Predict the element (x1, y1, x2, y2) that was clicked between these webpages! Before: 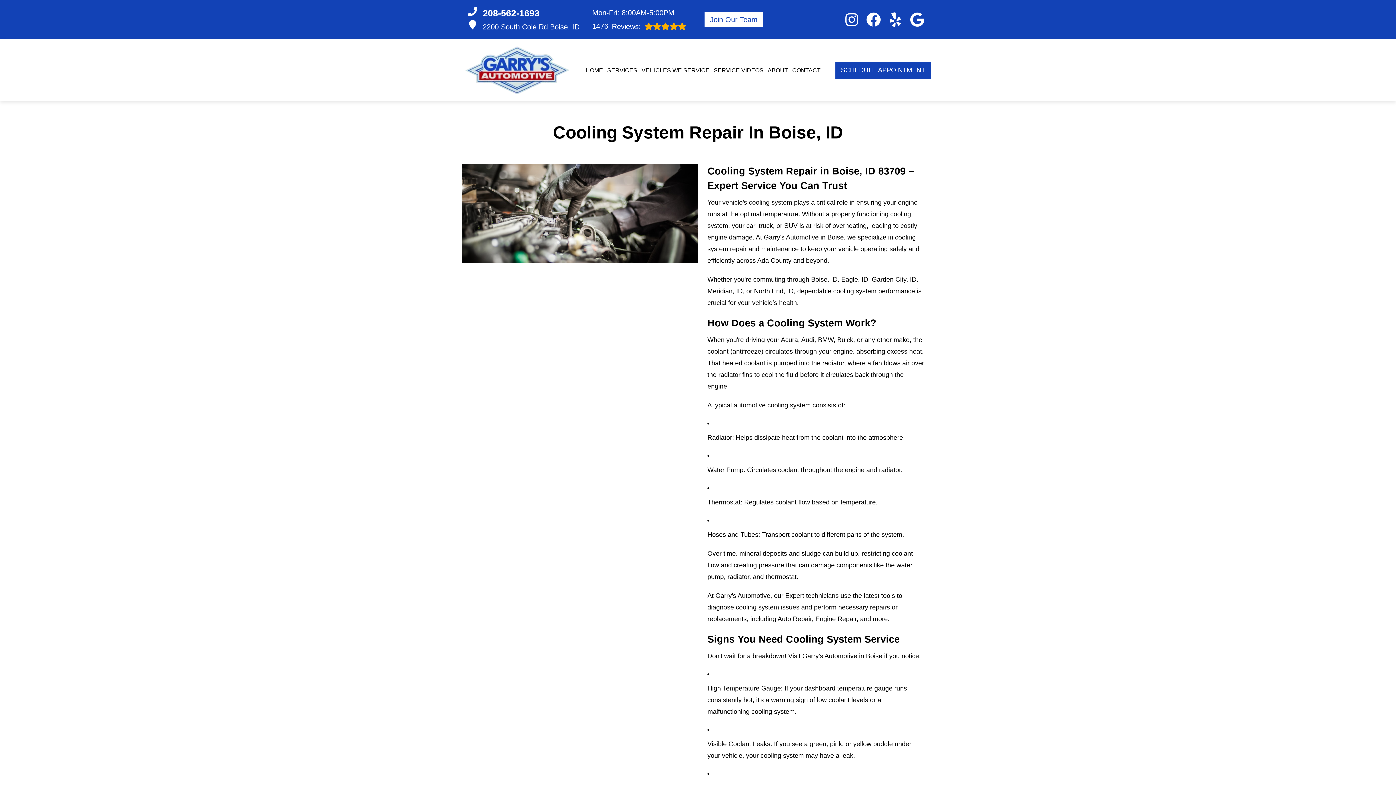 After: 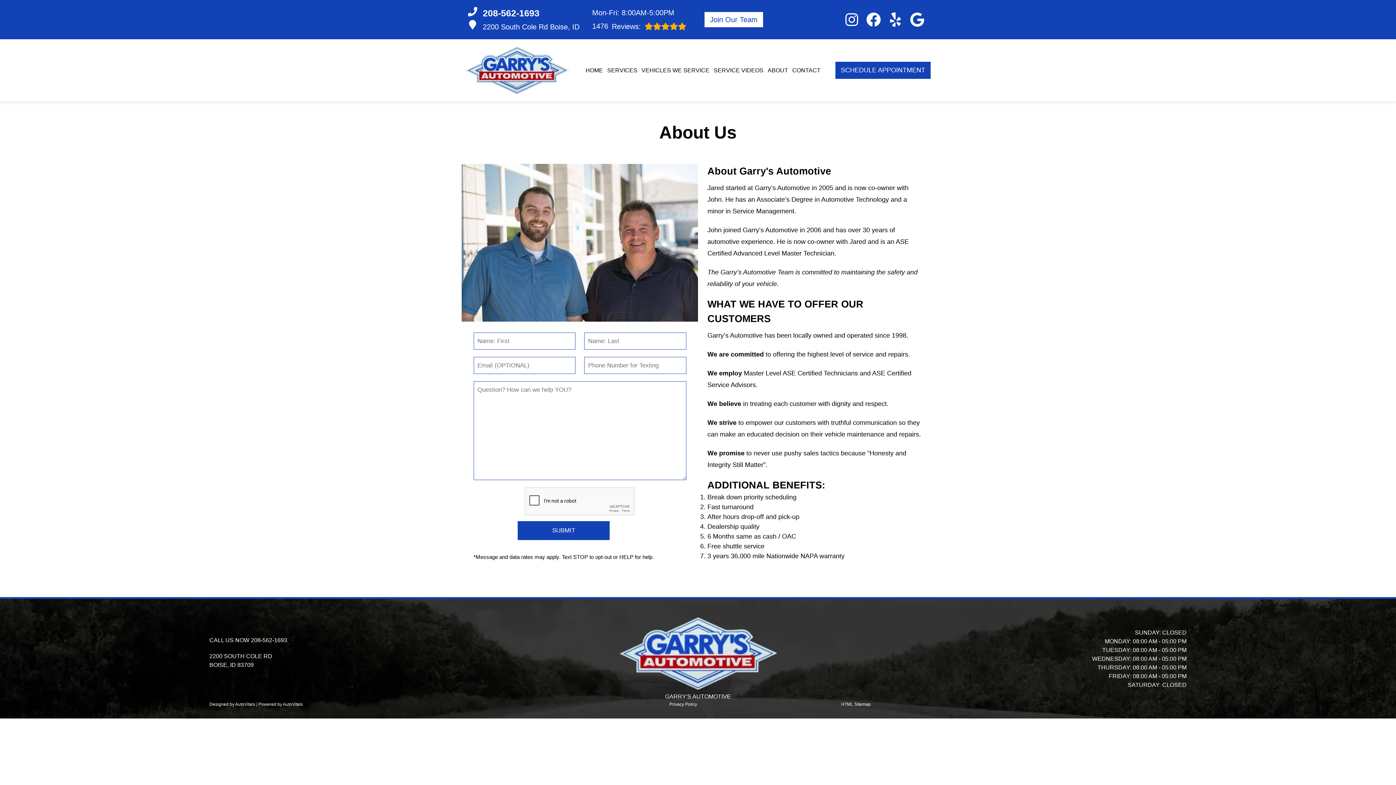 Action: bbox: (767, 66, 788, 74) label: ABOUT